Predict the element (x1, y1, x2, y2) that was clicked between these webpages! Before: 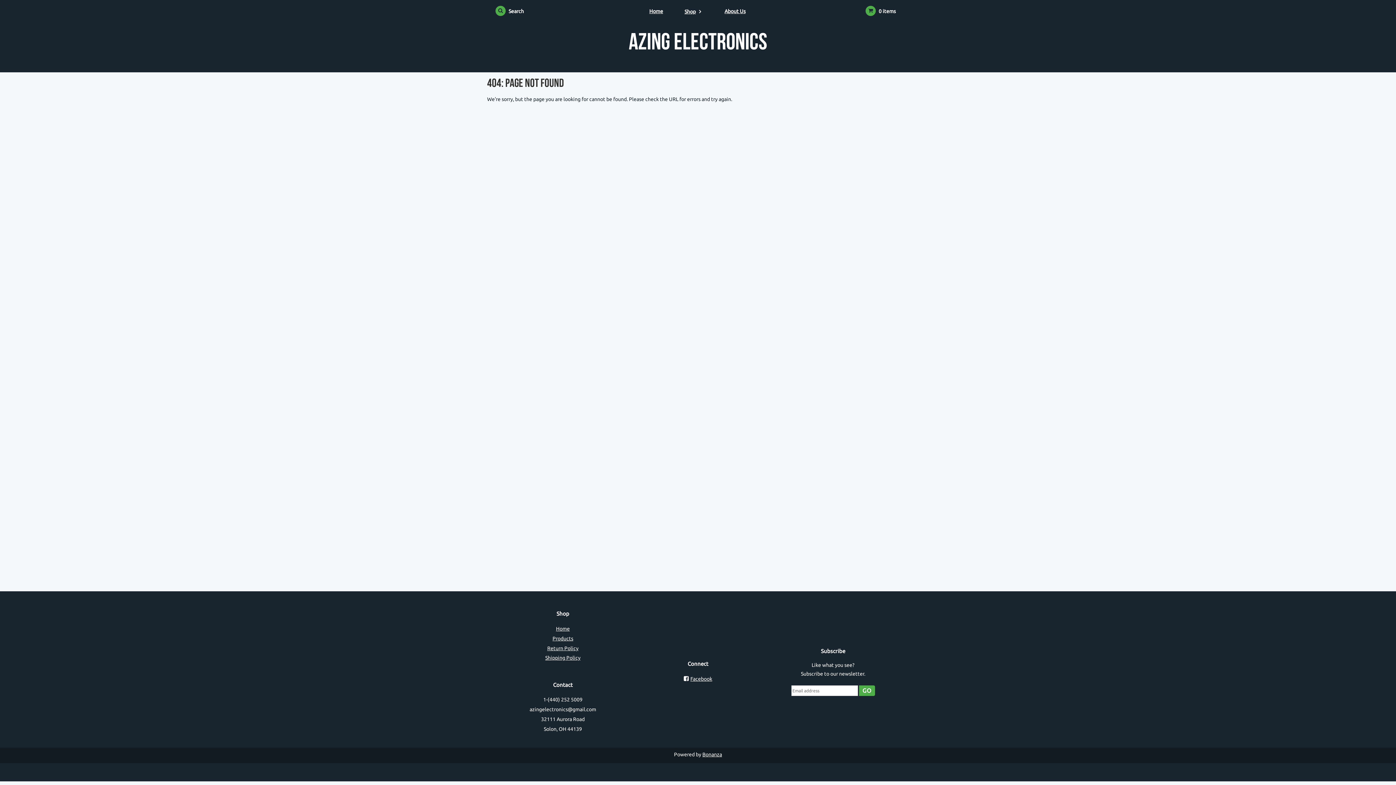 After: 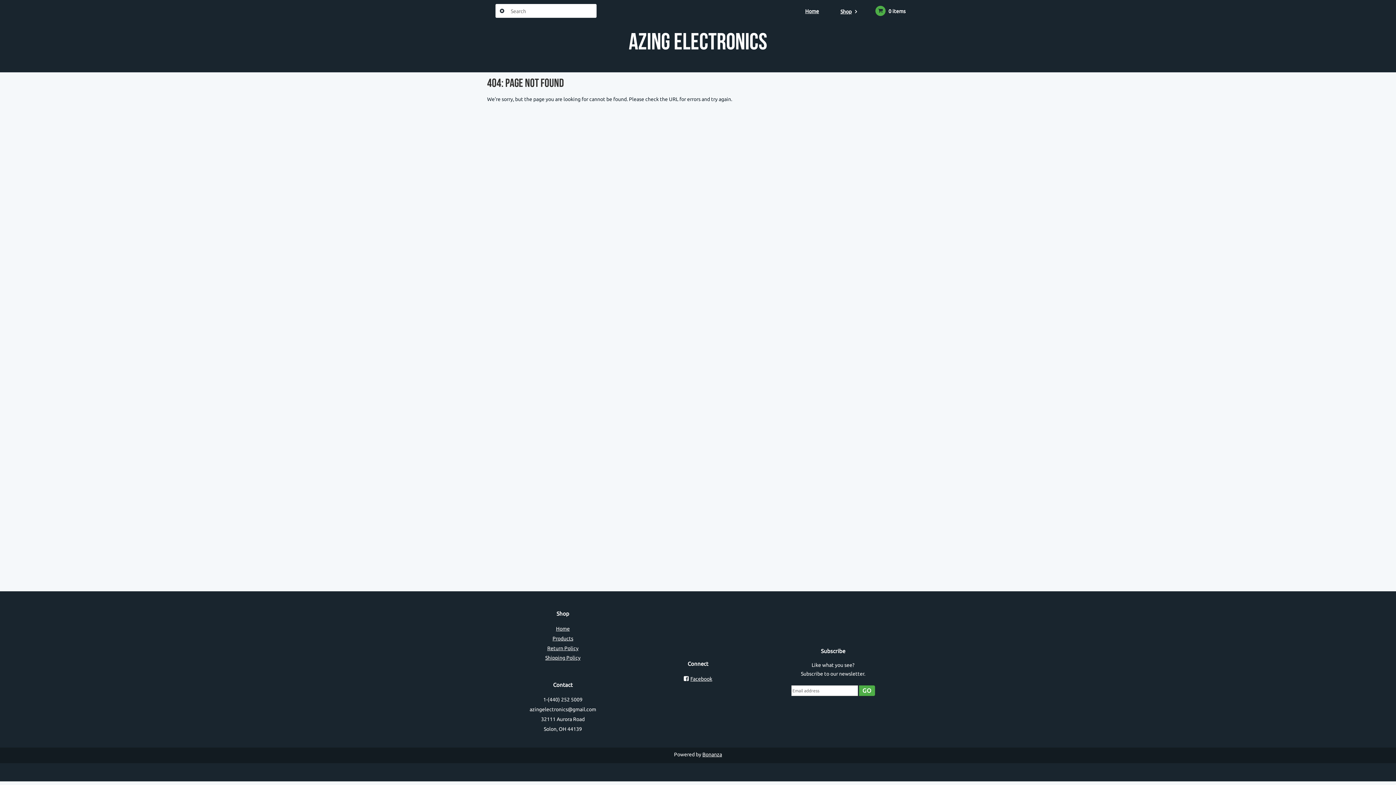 Action: label: Search bbox: (495, 5, 524, 16)